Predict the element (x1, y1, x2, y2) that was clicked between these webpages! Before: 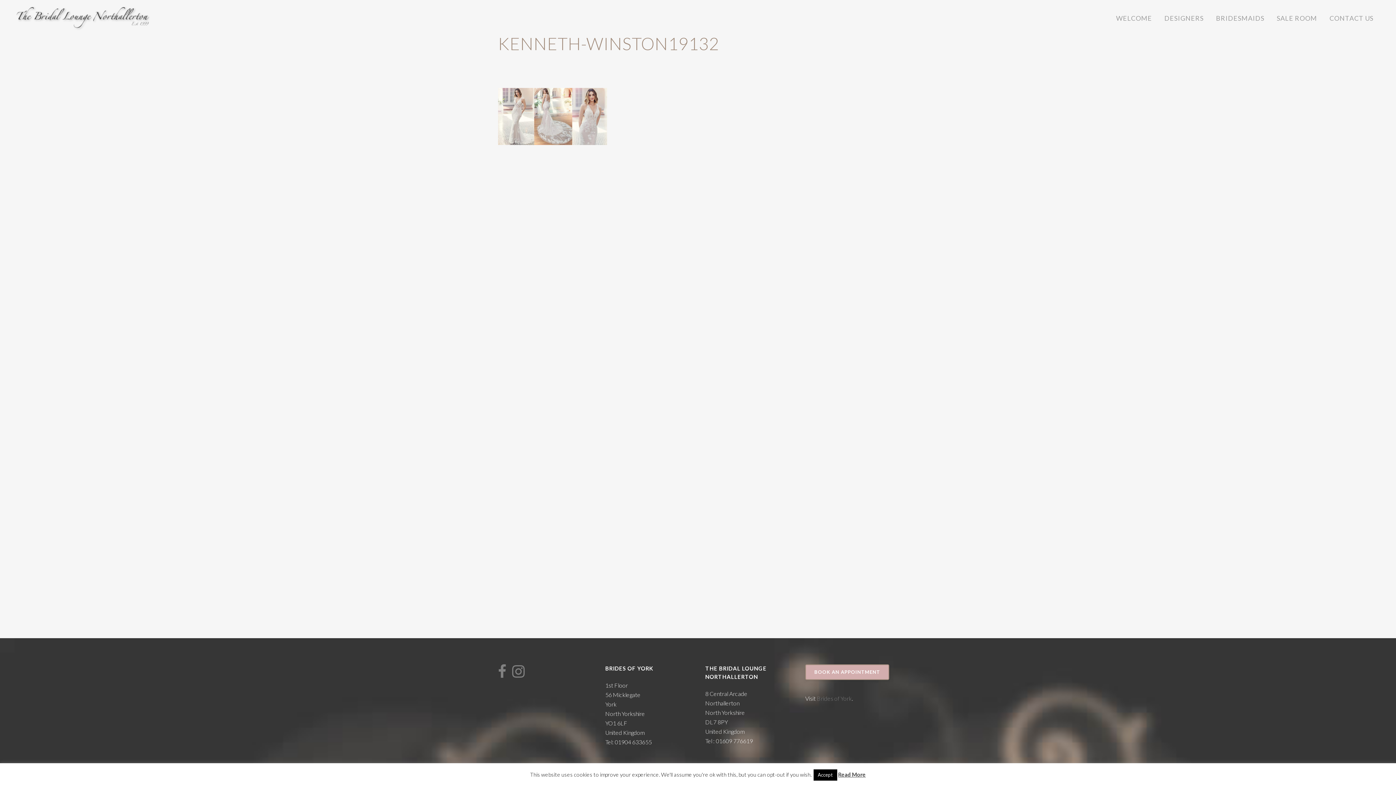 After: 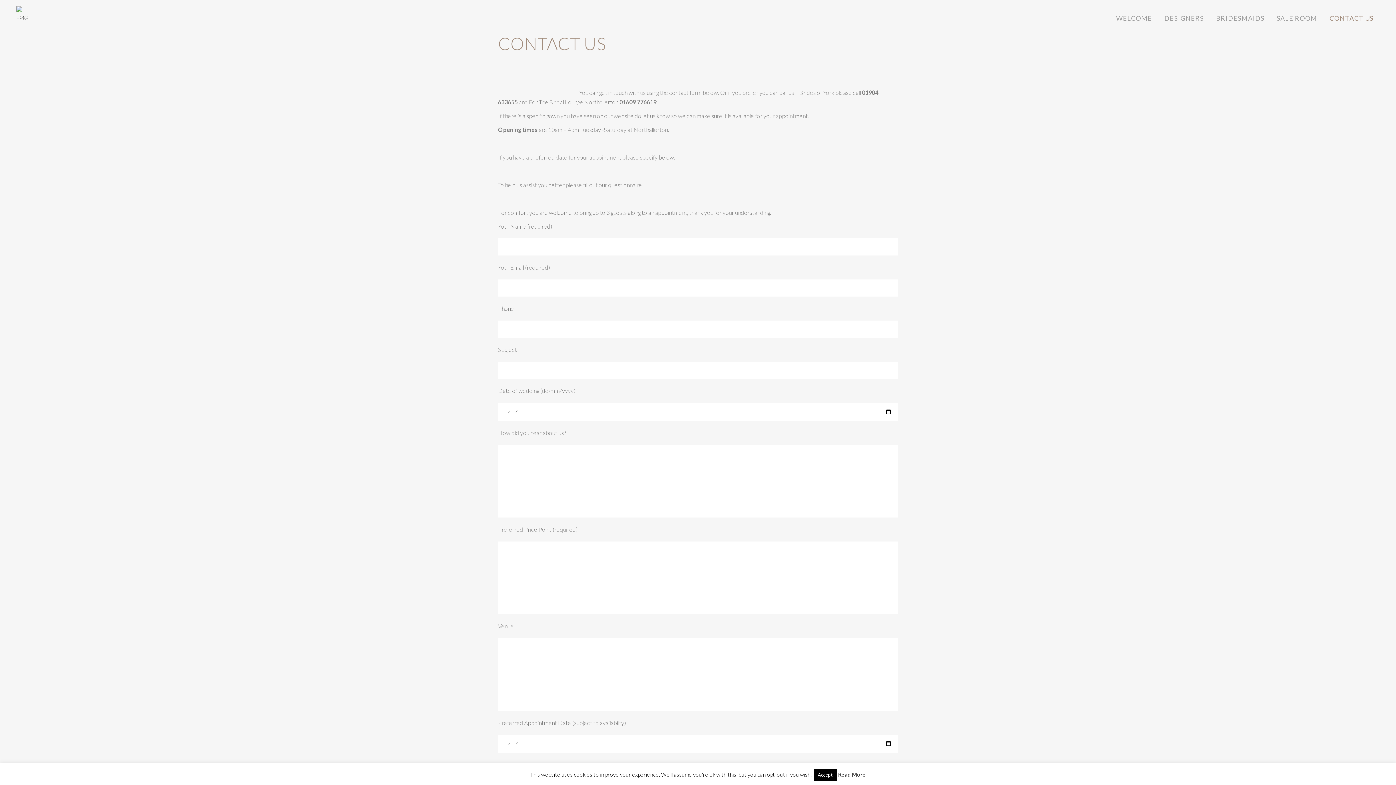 Action: bbox: (805, 664, 889, 680) label: BOOK AN APPOINTMENT